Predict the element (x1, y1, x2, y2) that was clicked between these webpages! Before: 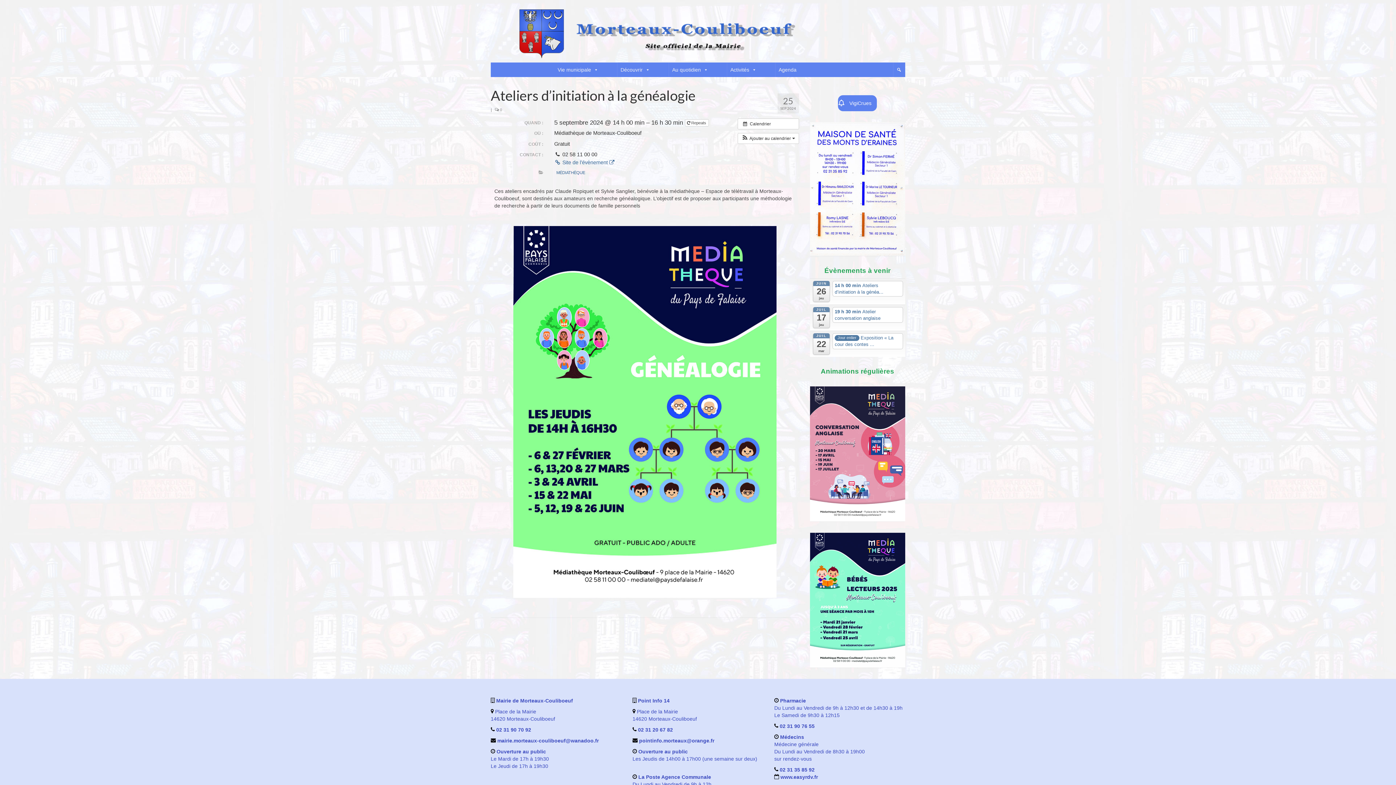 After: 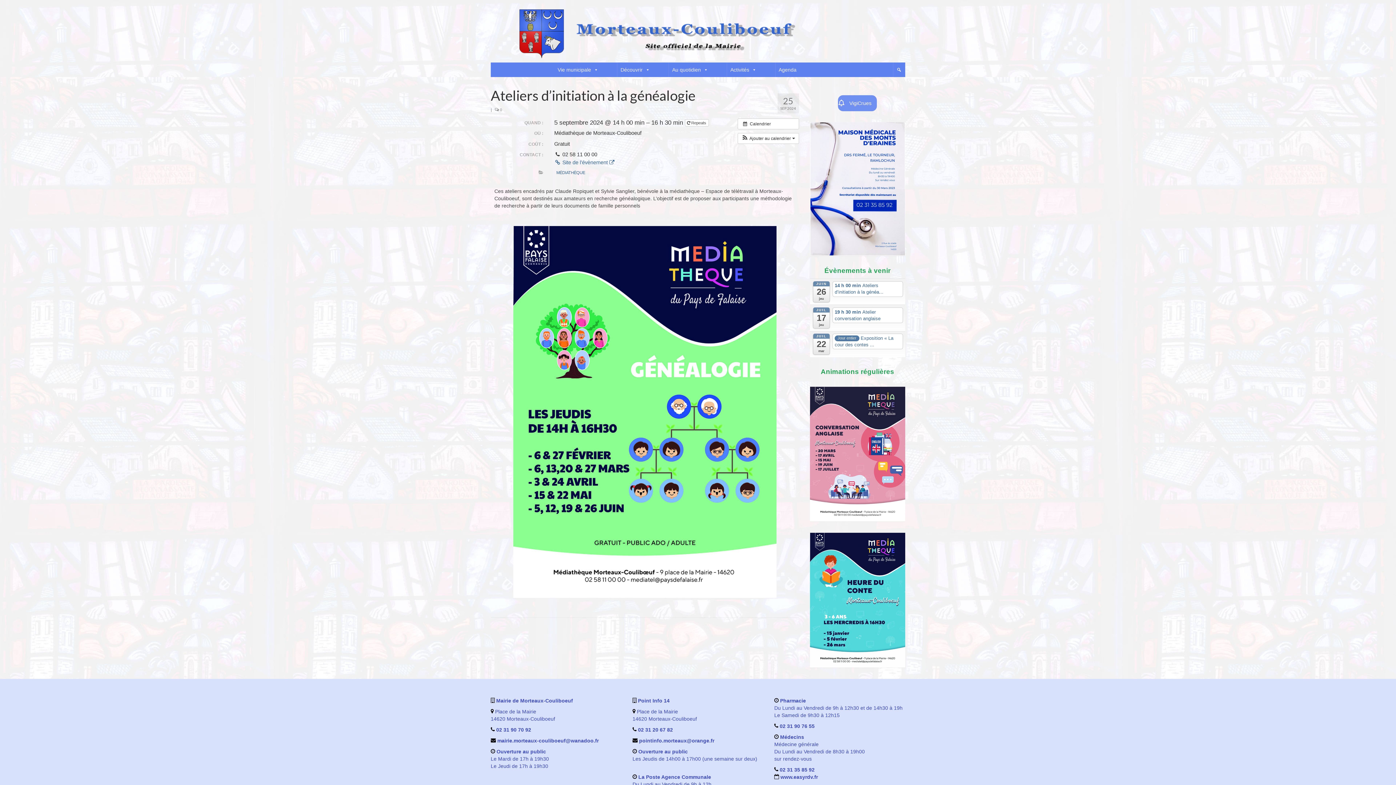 Action: bbox: (838, 95, 877, 111) label: VigiCrues